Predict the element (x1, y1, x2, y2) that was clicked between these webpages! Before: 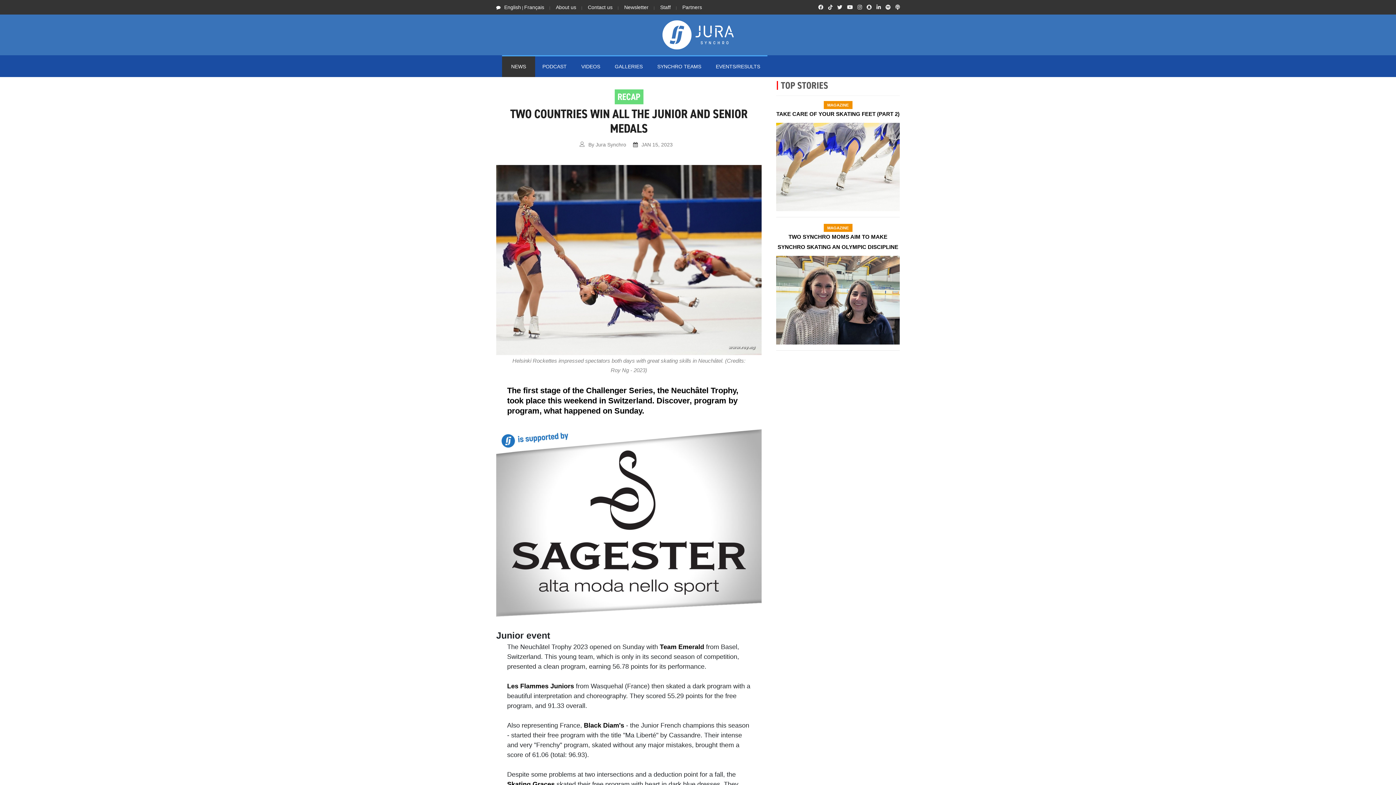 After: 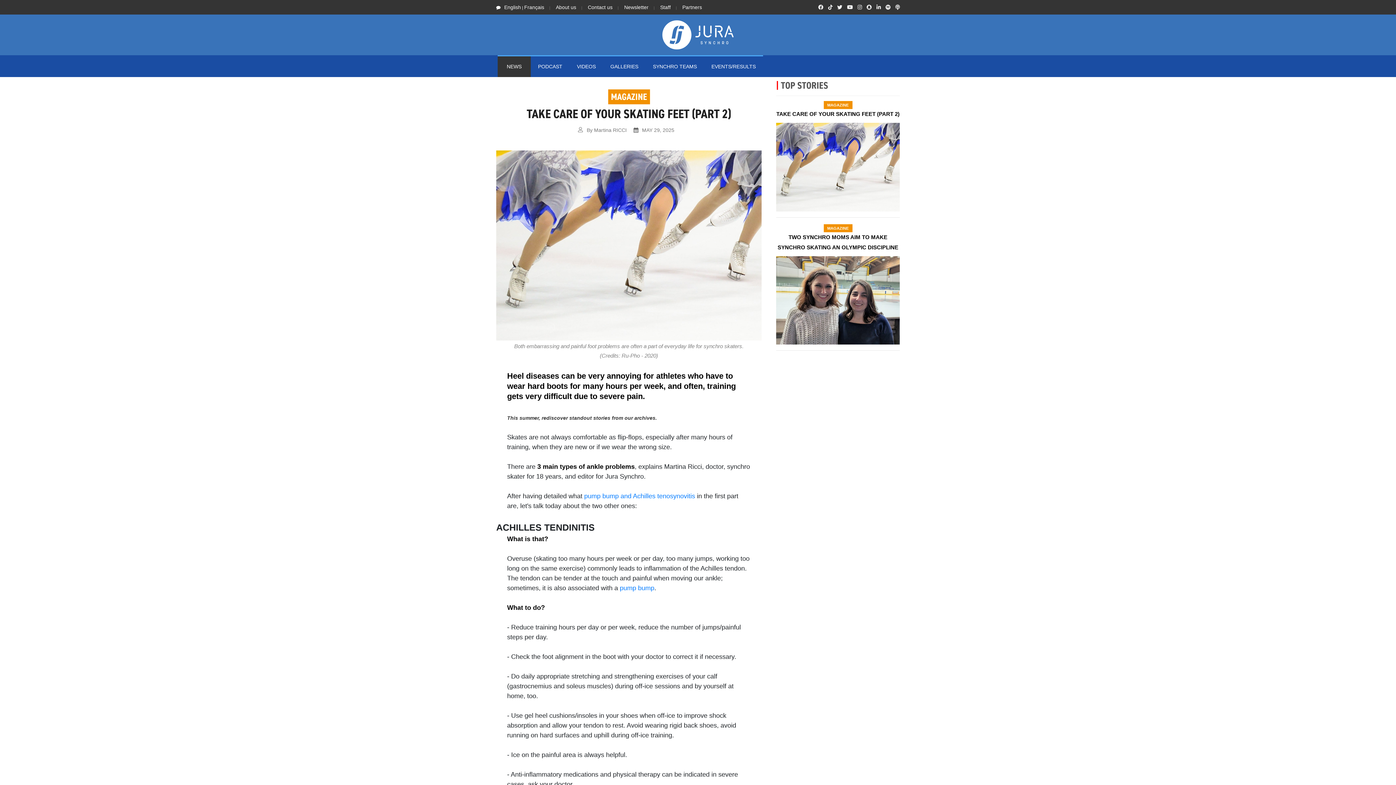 Action: bbox: (776, 109, 899, 119) label: TAKE CARE OF YOUR SKATING FEET (PART 2)